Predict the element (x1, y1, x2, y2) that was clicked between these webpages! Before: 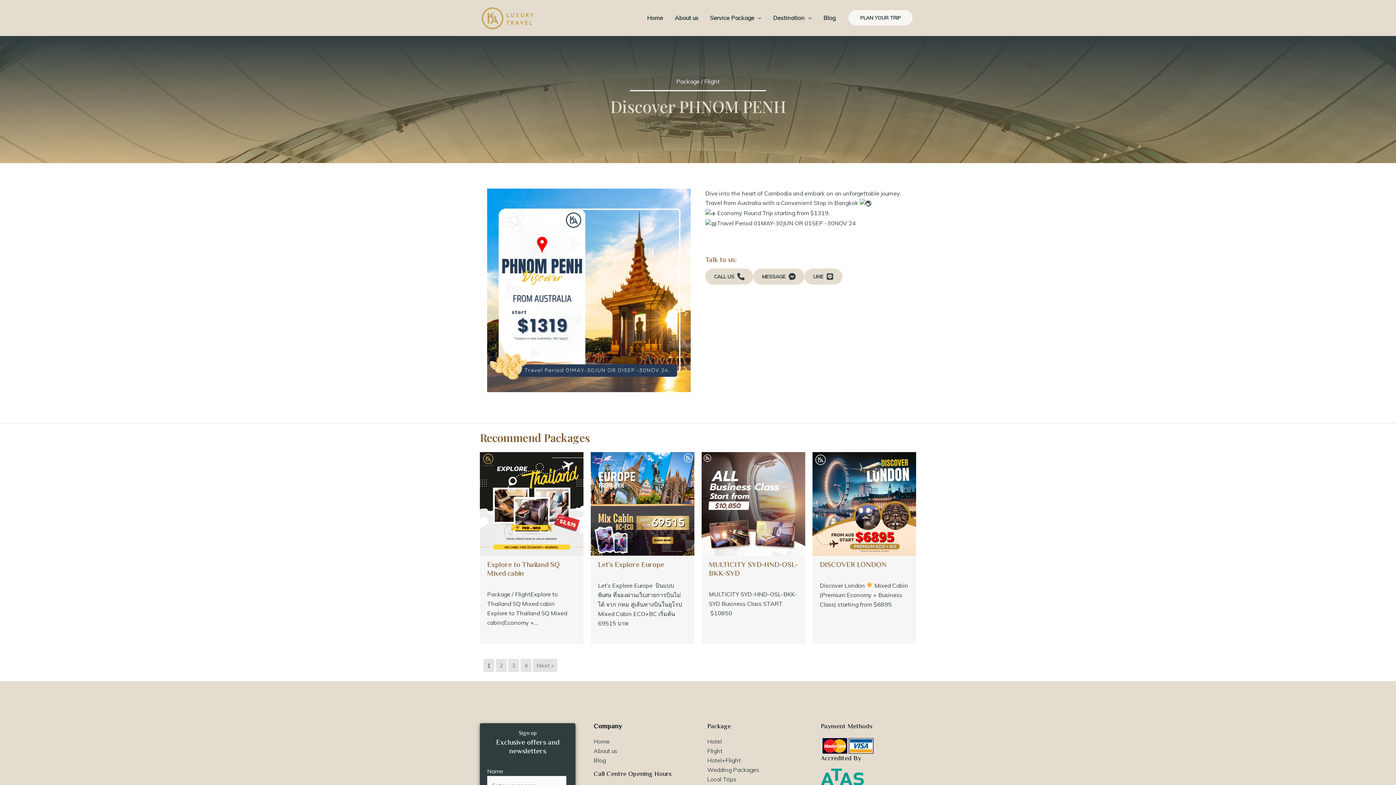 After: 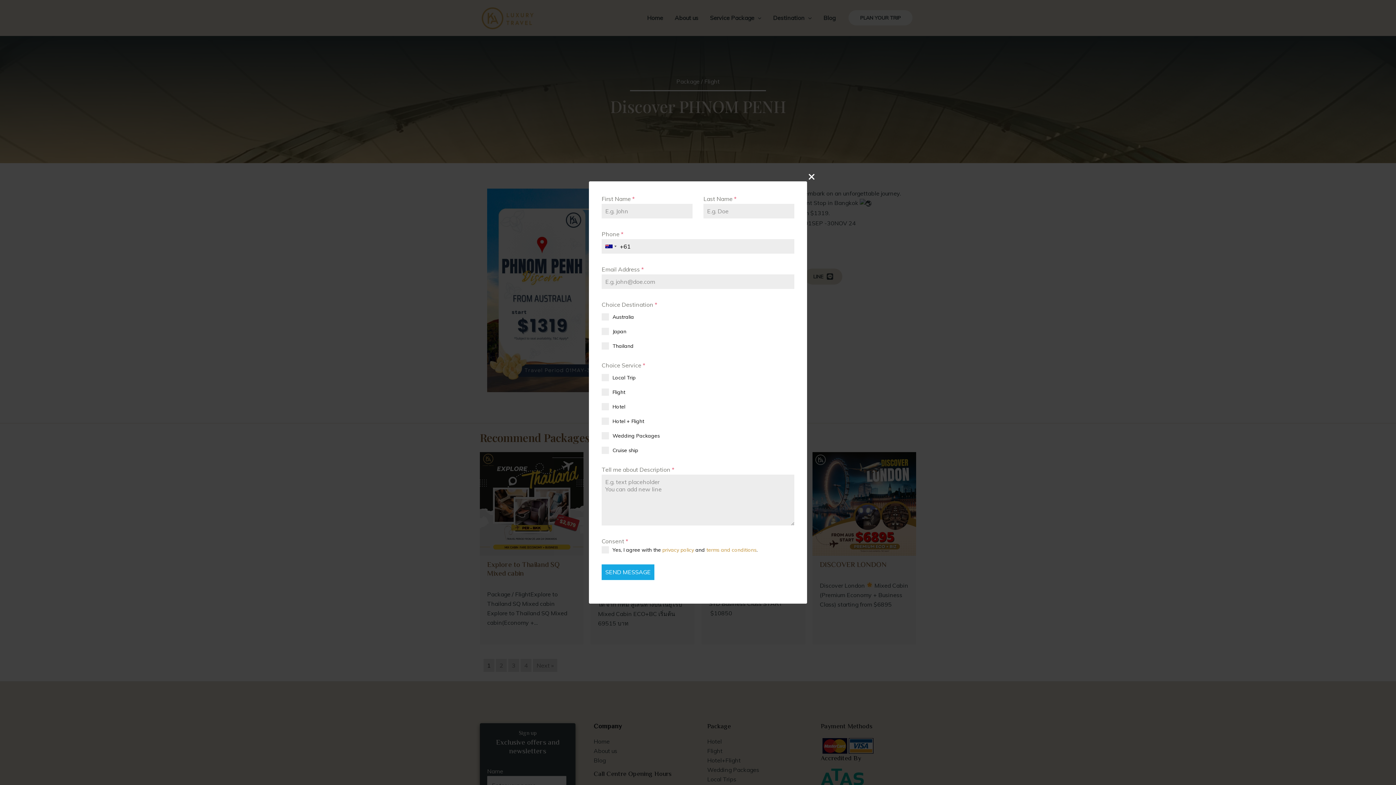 Action: bbox: (848, 10, 912, 25) label: PLAN YOUR TRIP